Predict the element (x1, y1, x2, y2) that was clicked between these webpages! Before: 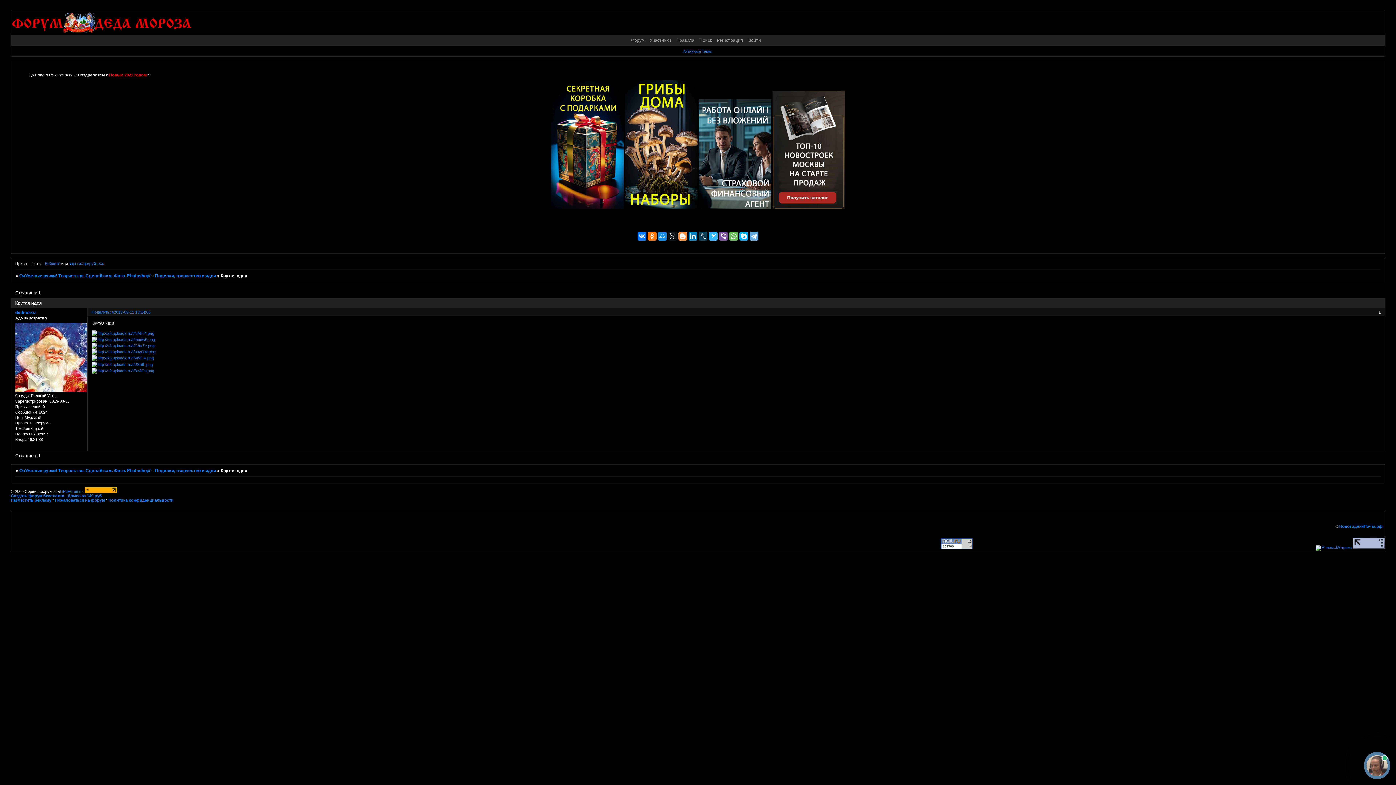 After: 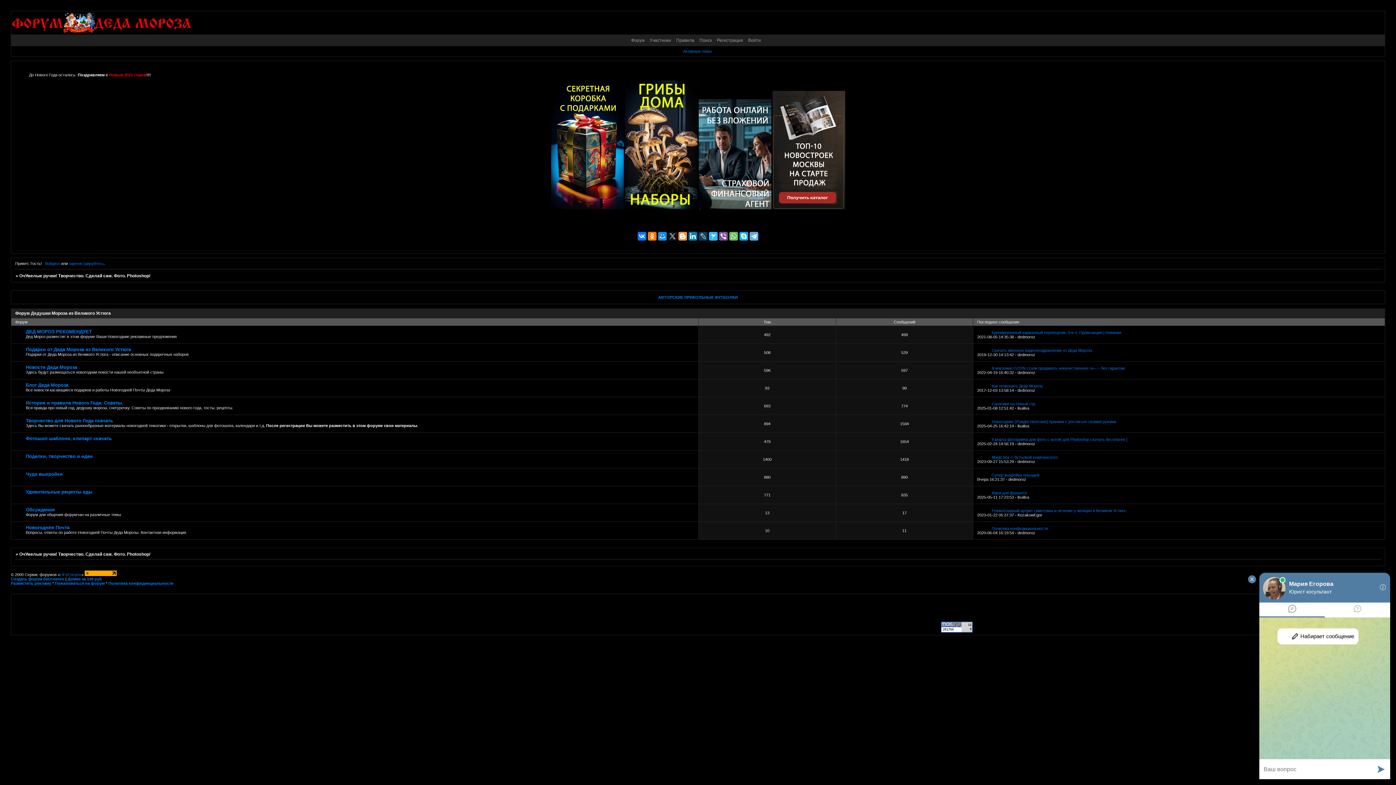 Action: bbox: (19, 273, 150, 278) label: ОчУмелые ручки! Творчество. Сделай сам. Фото. Photoshop/